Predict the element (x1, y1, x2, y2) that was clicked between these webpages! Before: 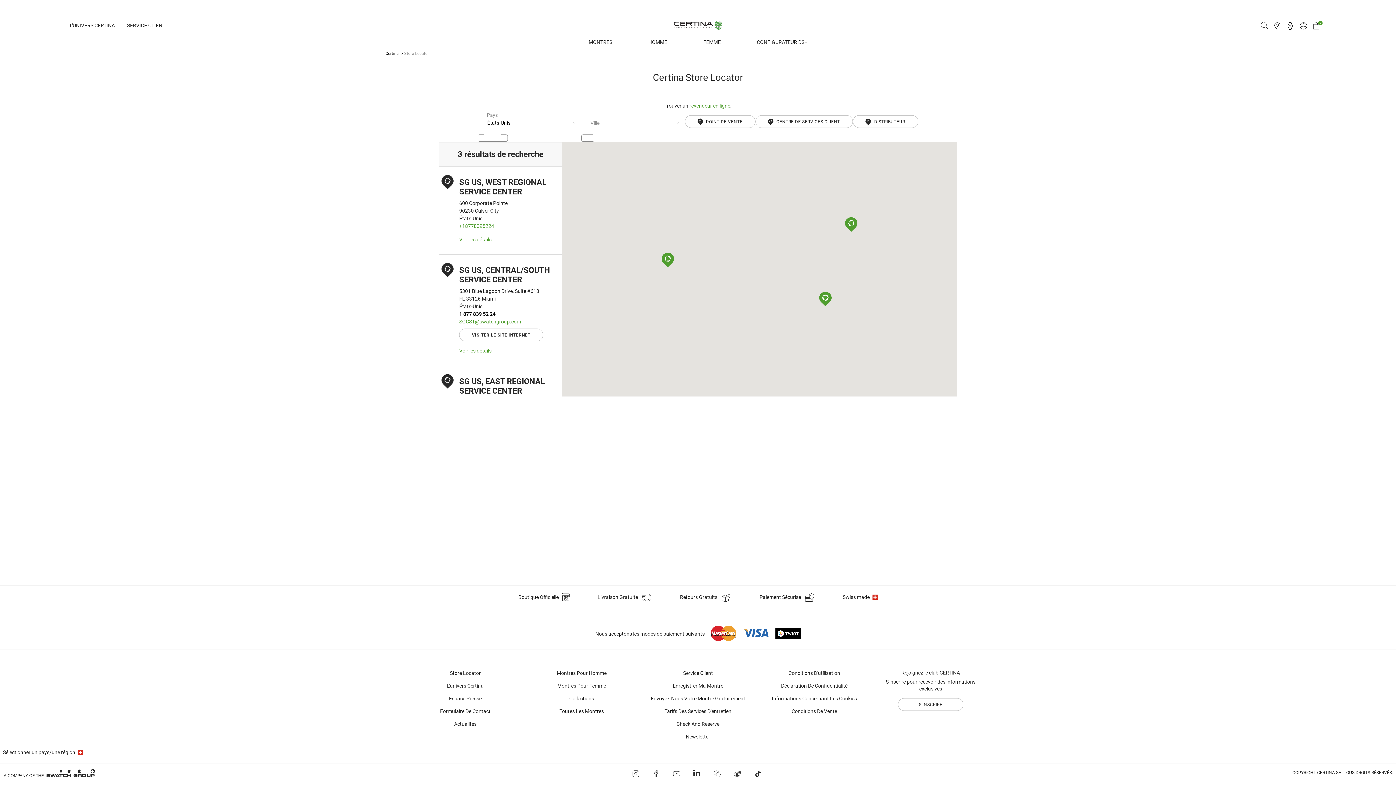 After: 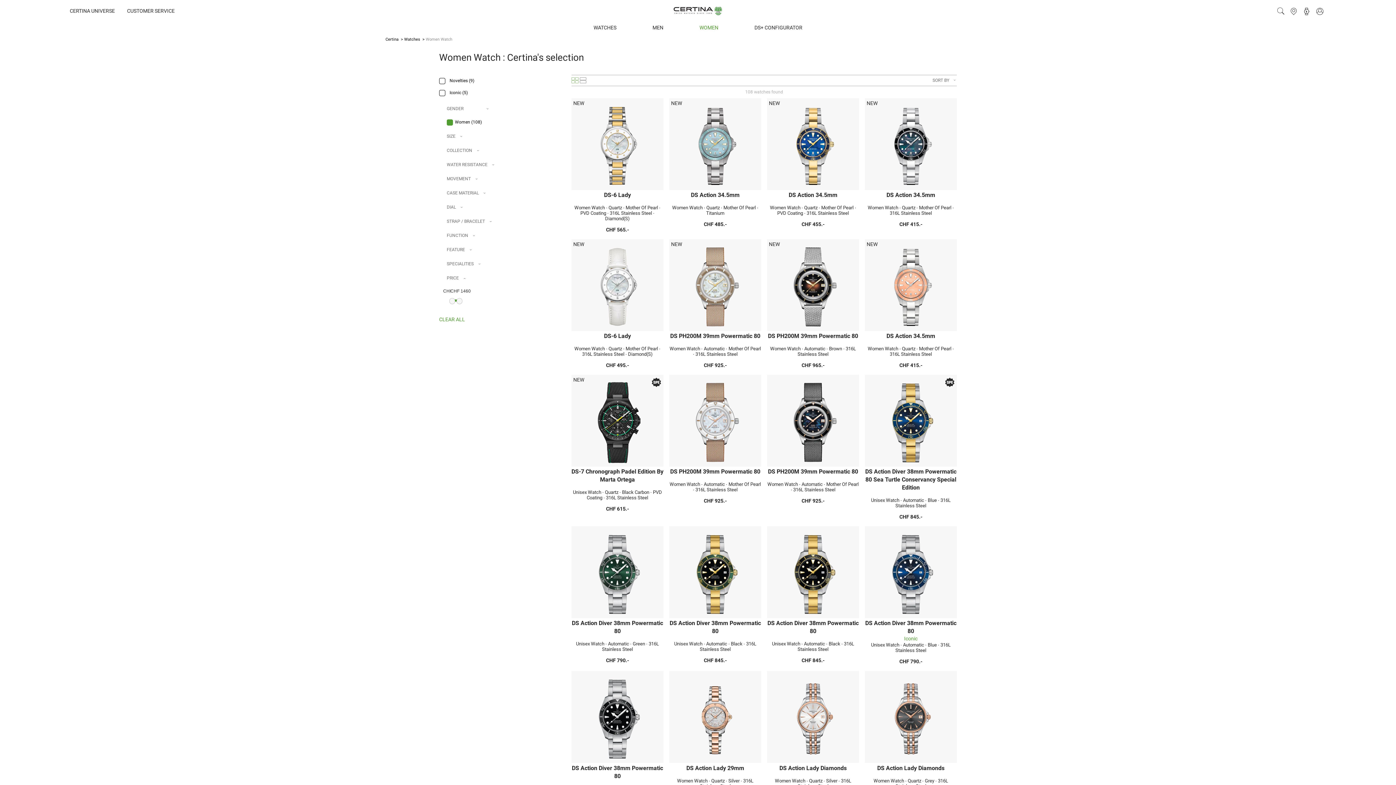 Action: label: Montres Pour Femme bbox: (551, 680, 612, 692)